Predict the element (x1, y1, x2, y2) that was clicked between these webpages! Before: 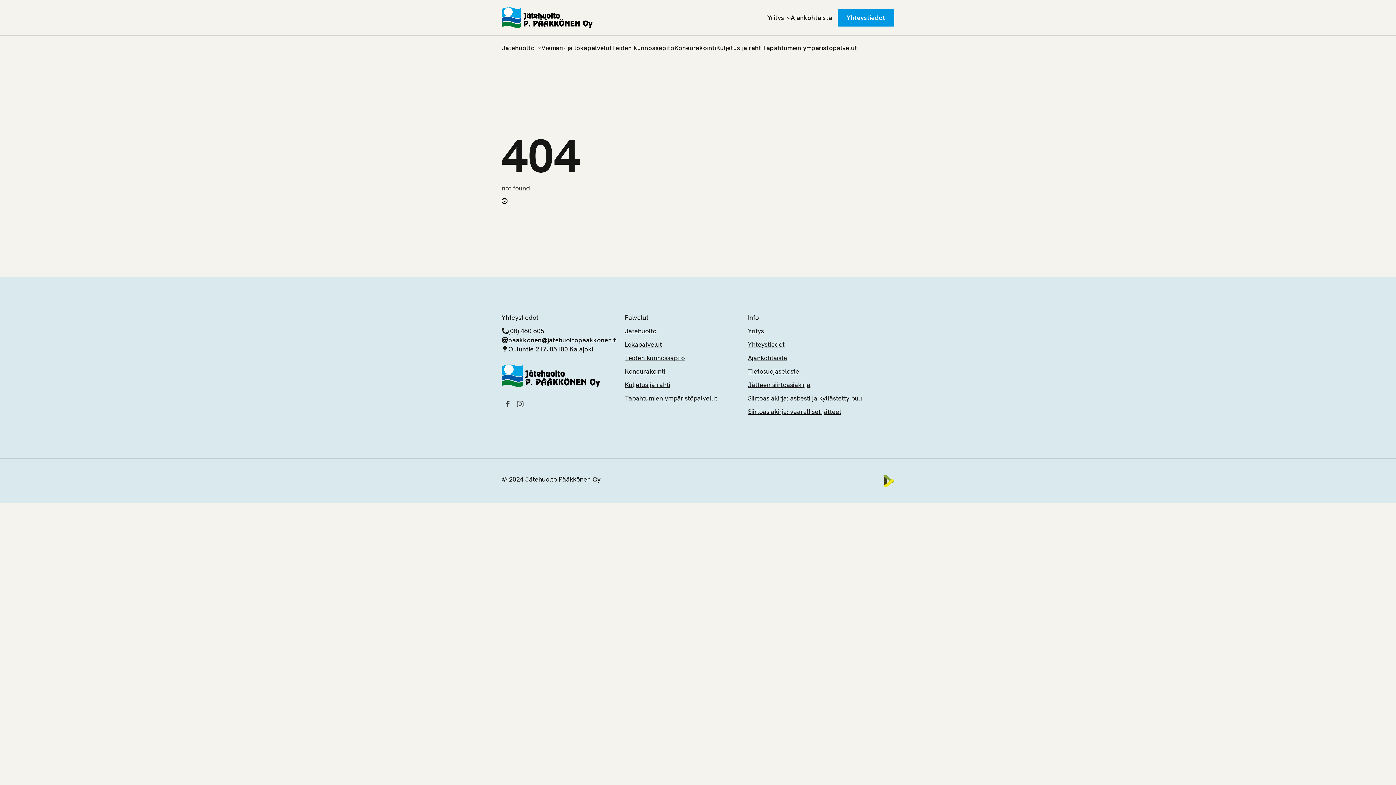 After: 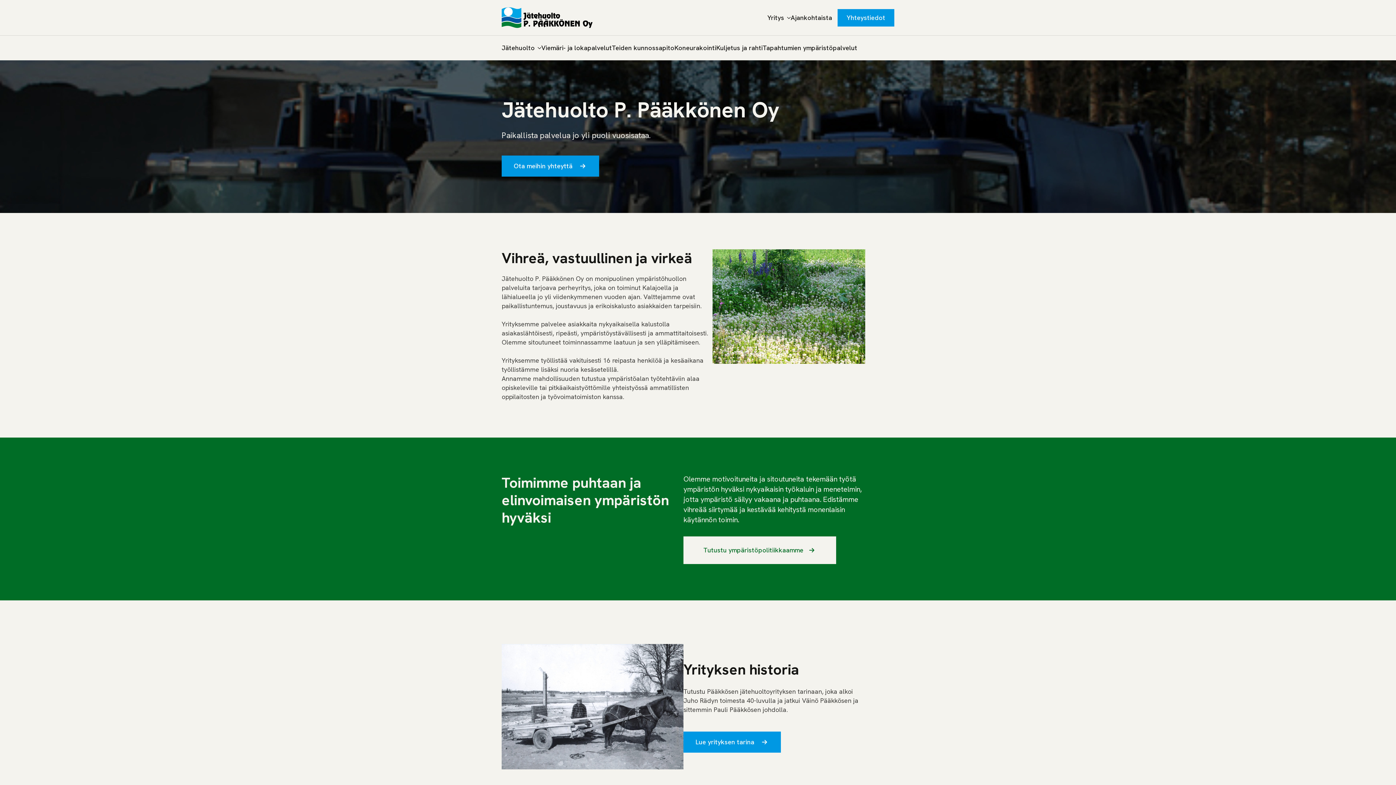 Action: bbox: (748, 326, 764, 335) label: Yritys